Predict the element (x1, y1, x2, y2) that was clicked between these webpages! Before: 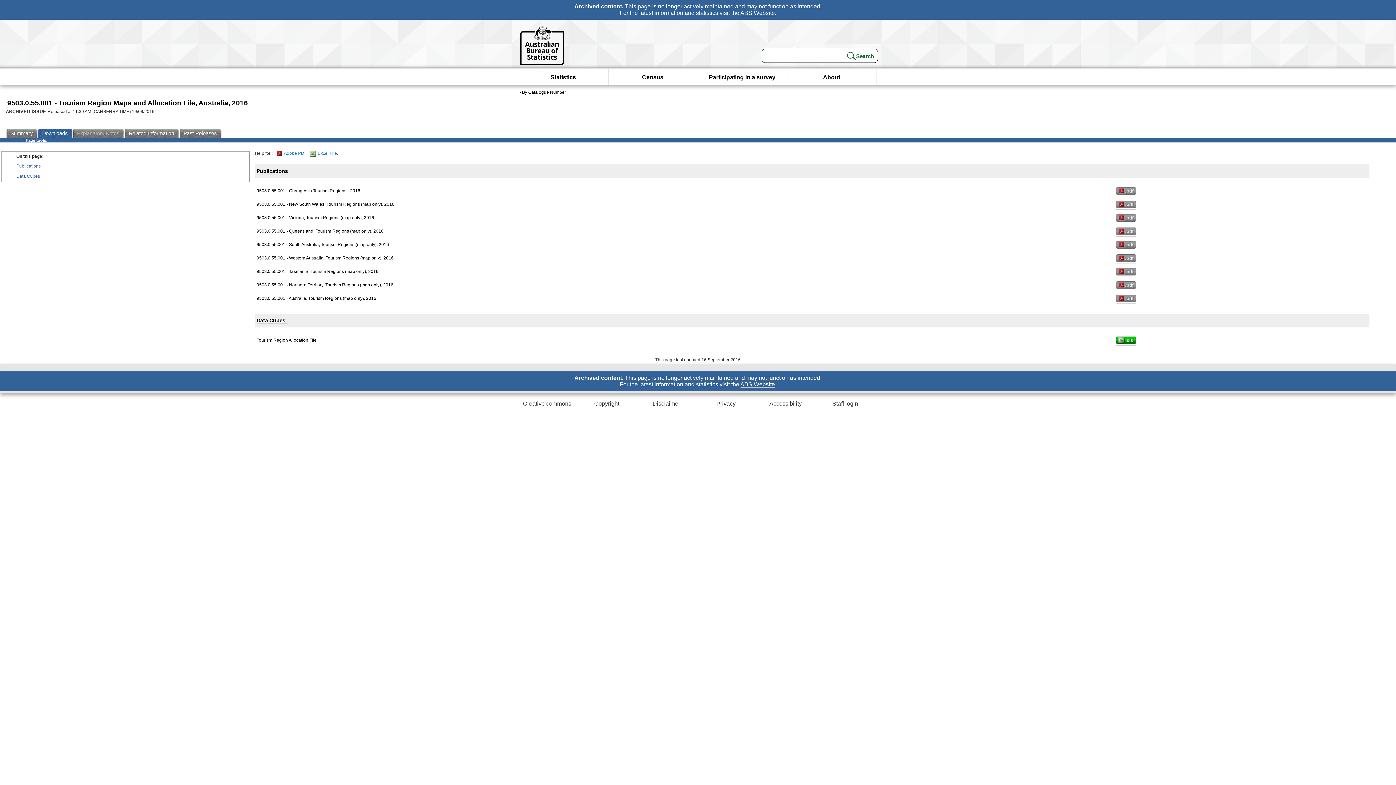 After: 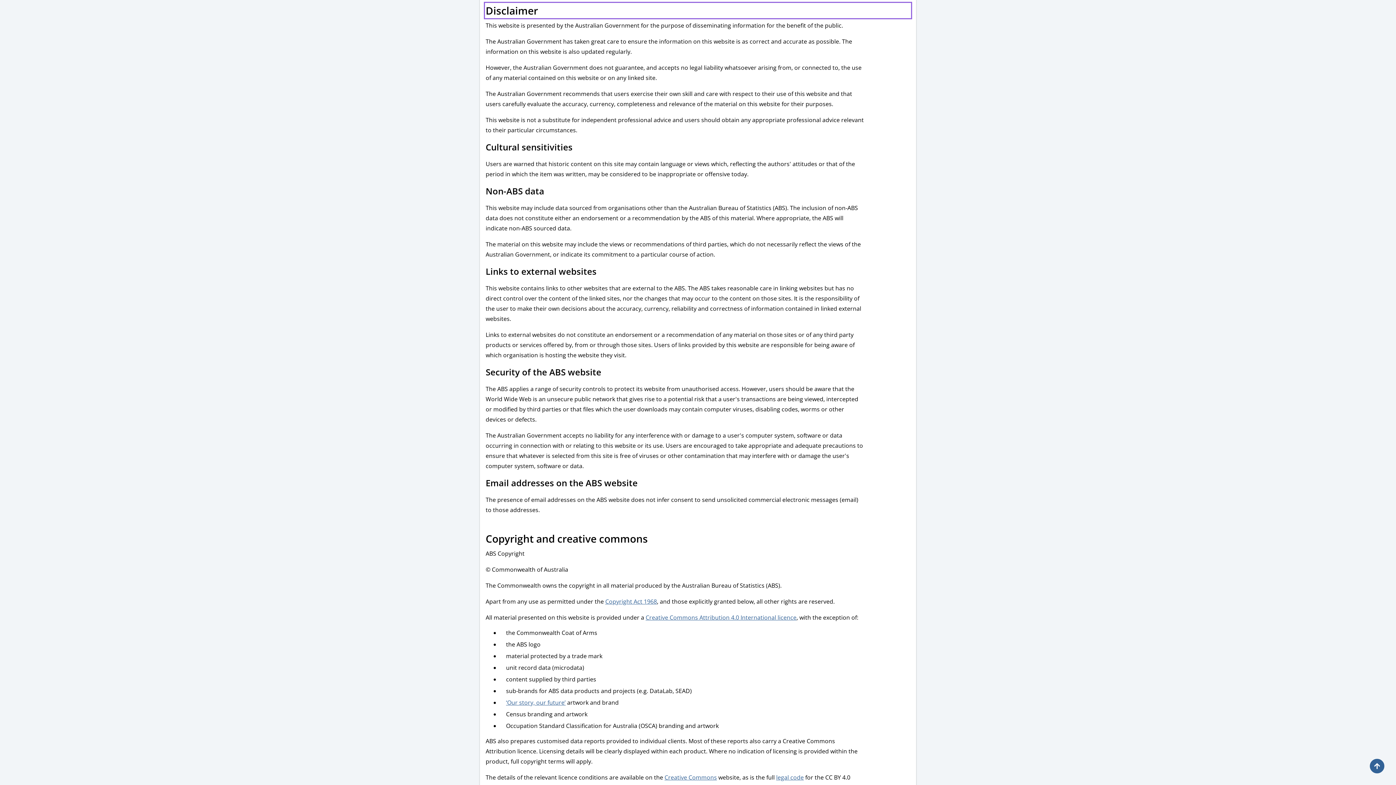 Action: bbox: (652, 400, 680, 407) label: Disclaimer